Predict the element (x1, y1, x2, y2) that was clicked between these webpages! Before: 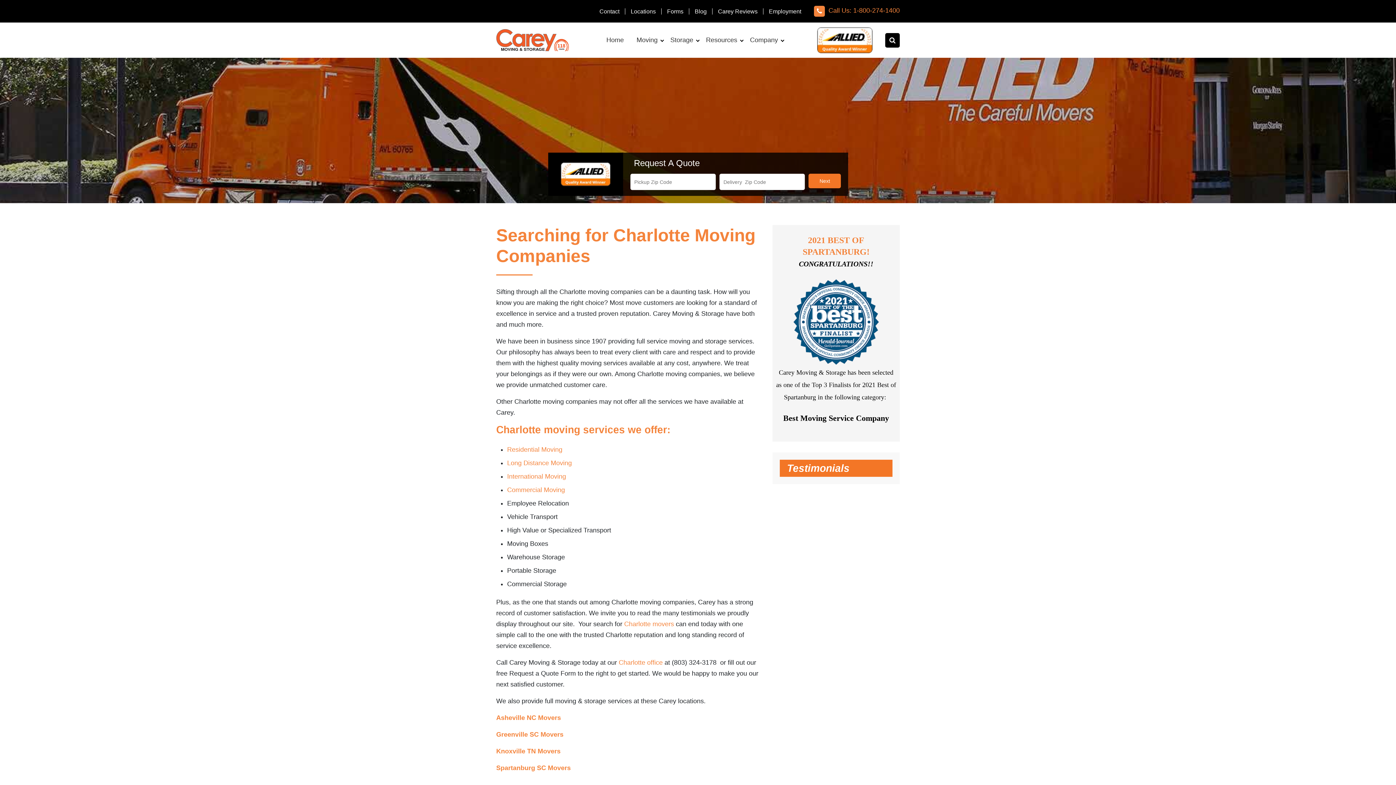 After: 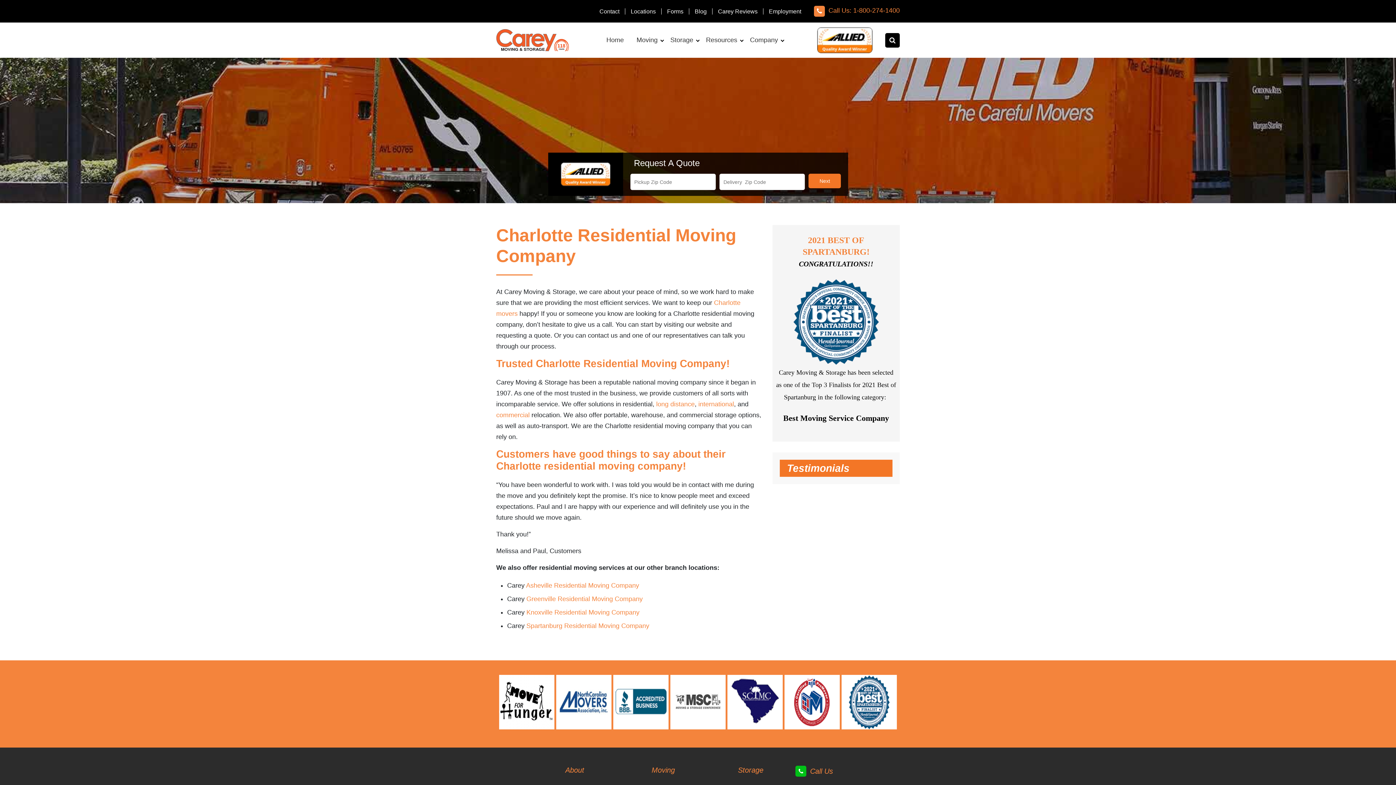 Action: label: Residential Moving                                                             bbox: (507, 446, 671, 453)